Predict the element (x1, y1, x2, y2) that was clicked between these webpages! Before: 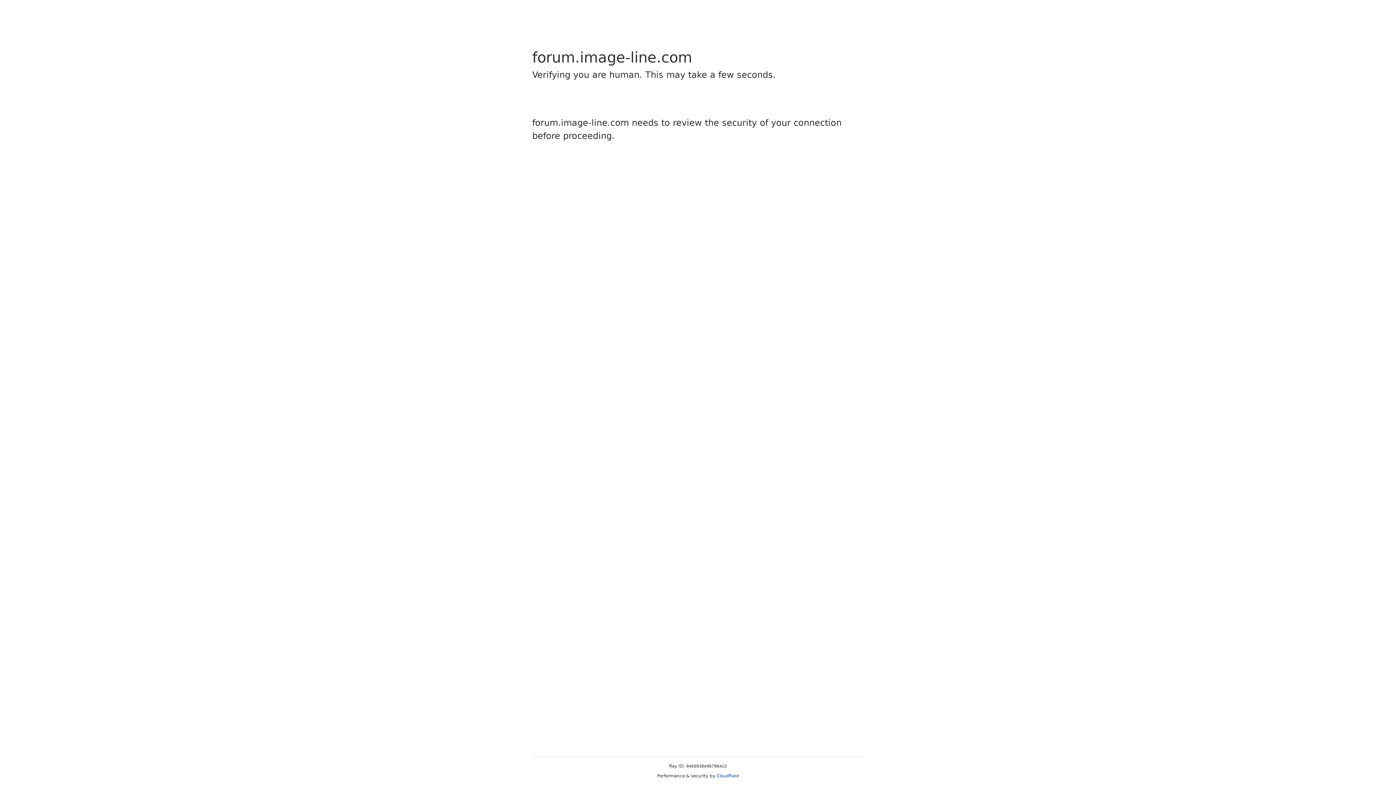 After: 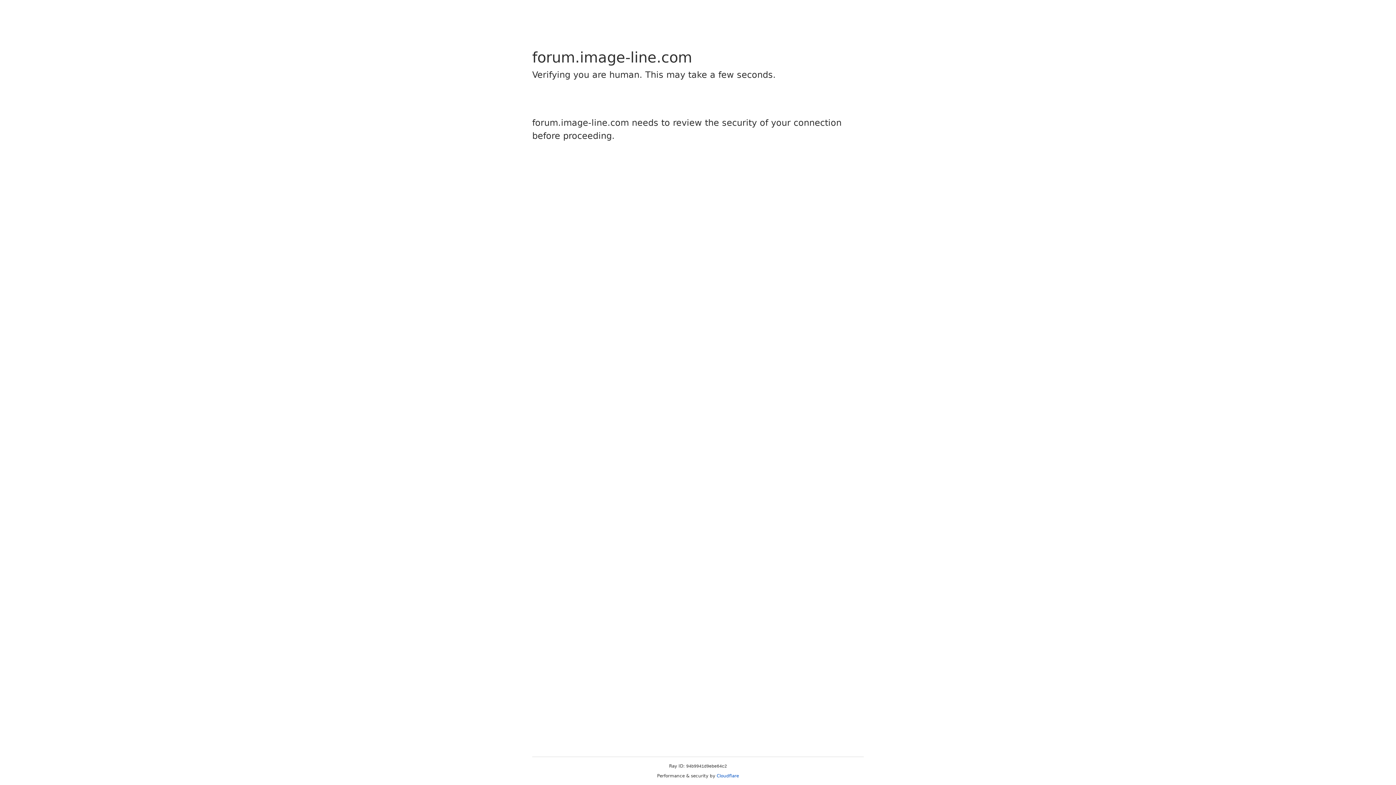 Action: label: Cloudflare bbox: (716, 773, 739, 778)